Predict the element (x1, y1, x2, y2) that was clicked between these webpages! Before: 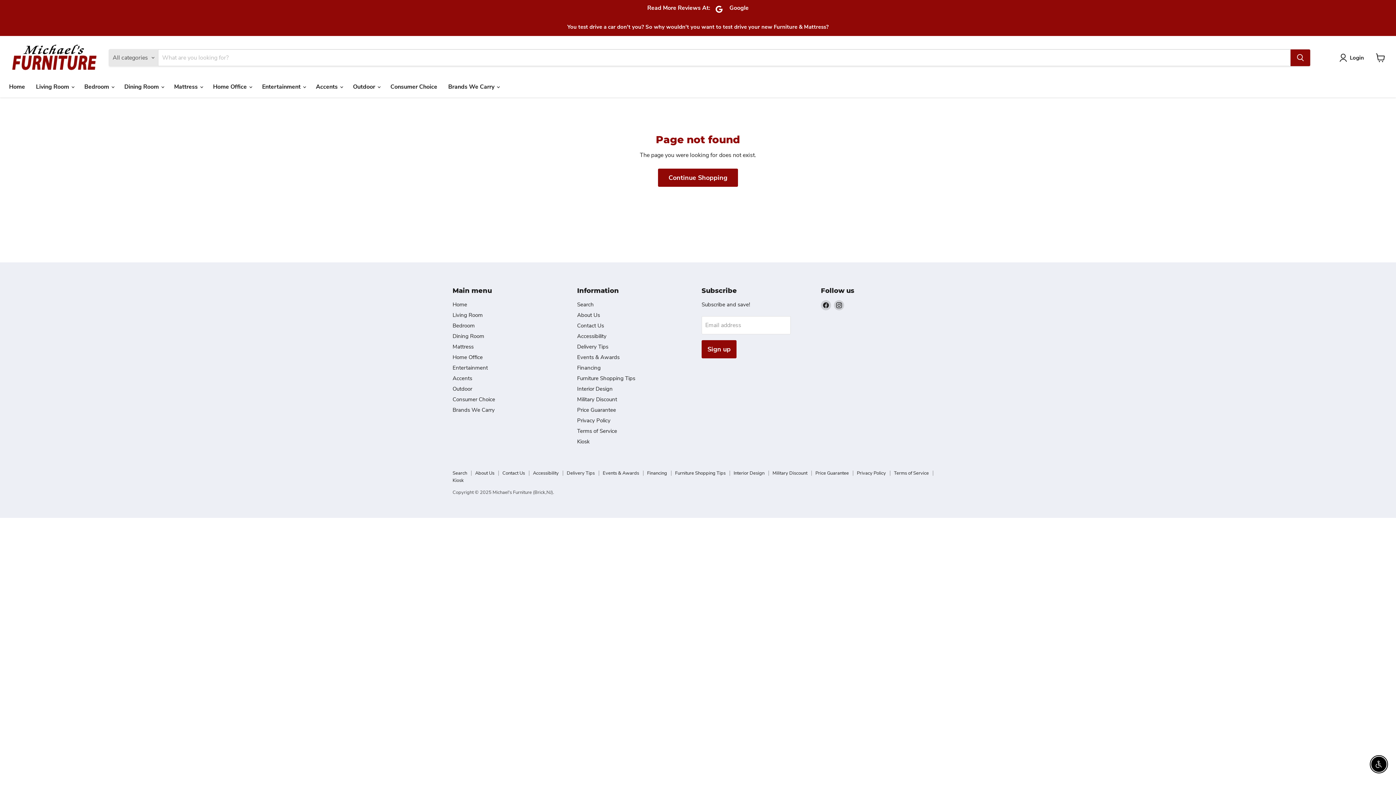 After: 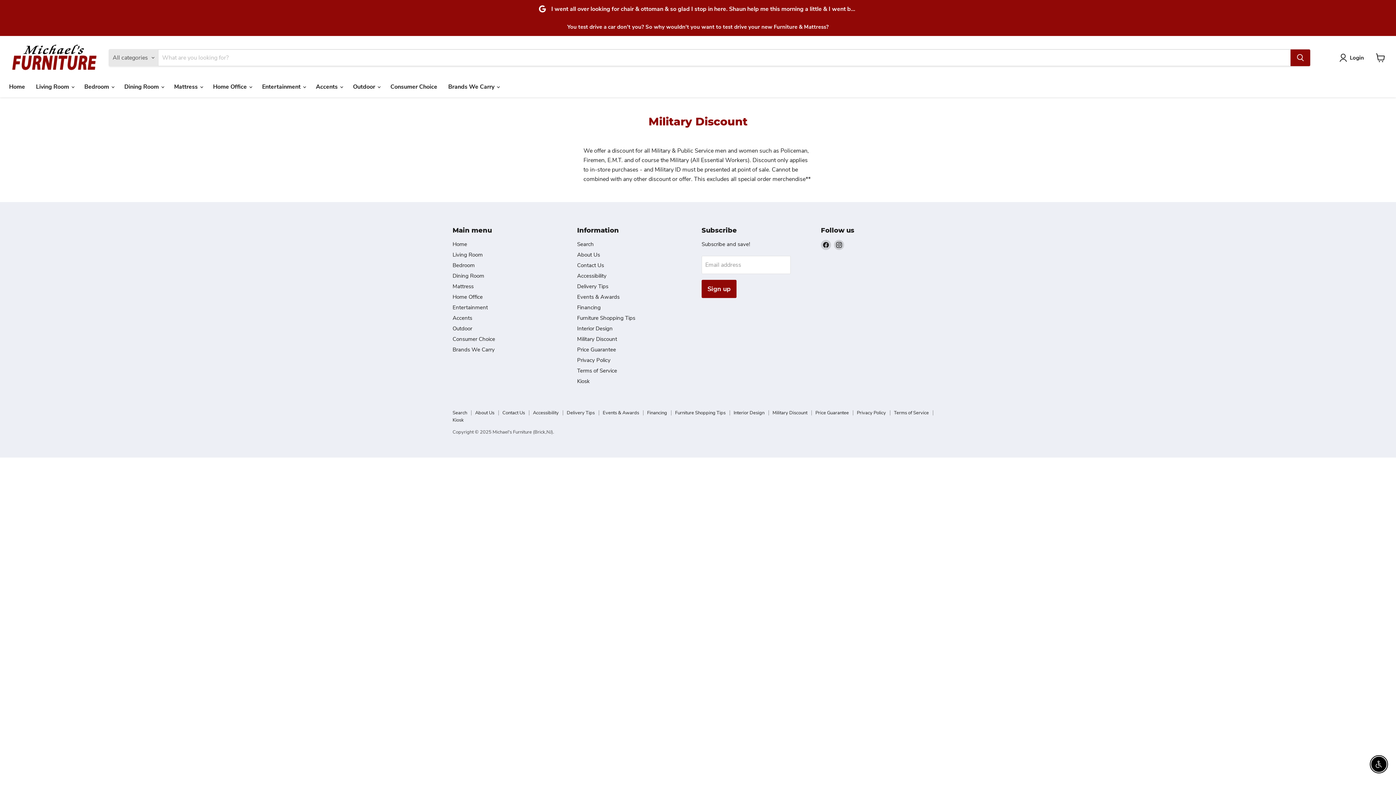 Action: label: Military Discount bbox: (772, 470, 807, 476)